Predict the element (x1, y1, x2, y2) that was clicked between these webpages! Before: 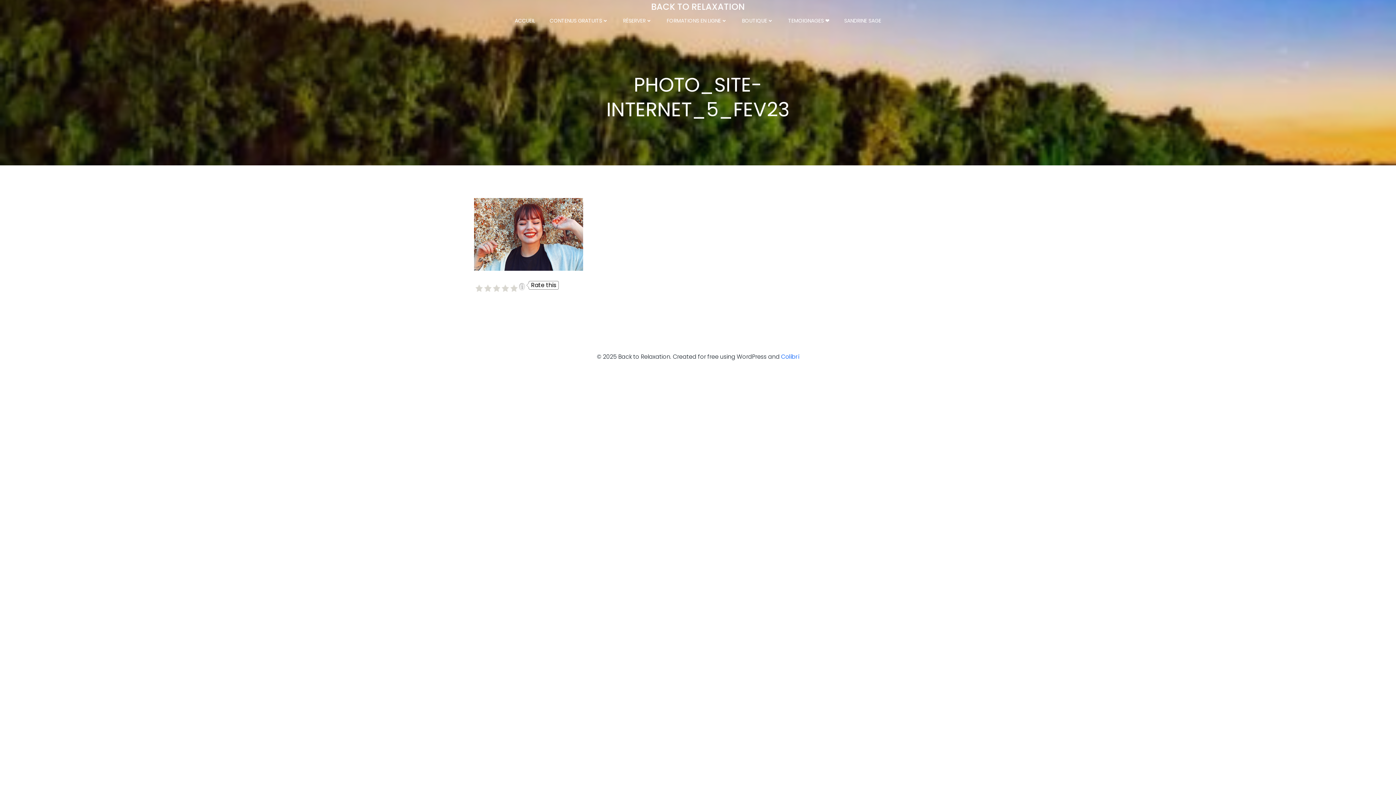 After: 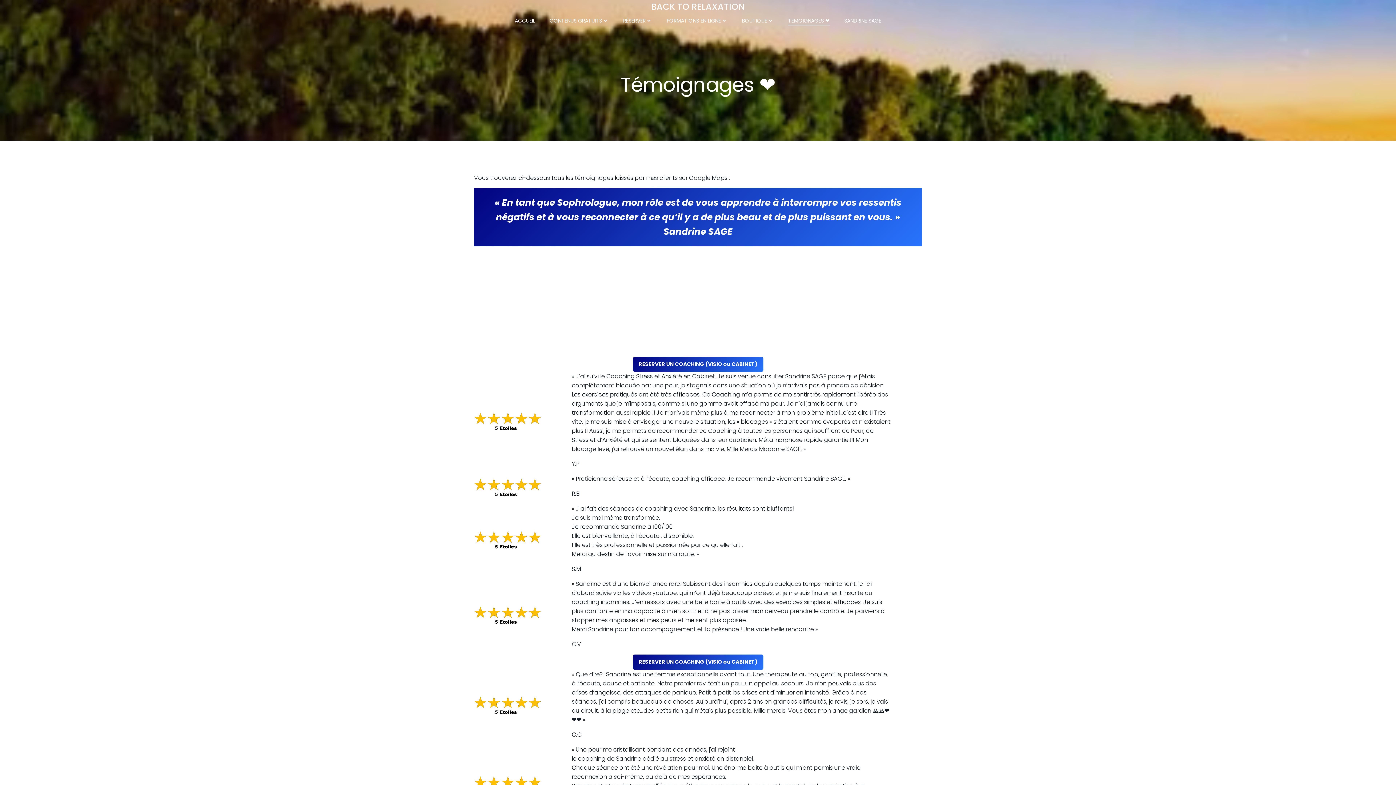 Action: bbox: (788, 17, 829, 24) label: TEMOIGNAGES ❤️